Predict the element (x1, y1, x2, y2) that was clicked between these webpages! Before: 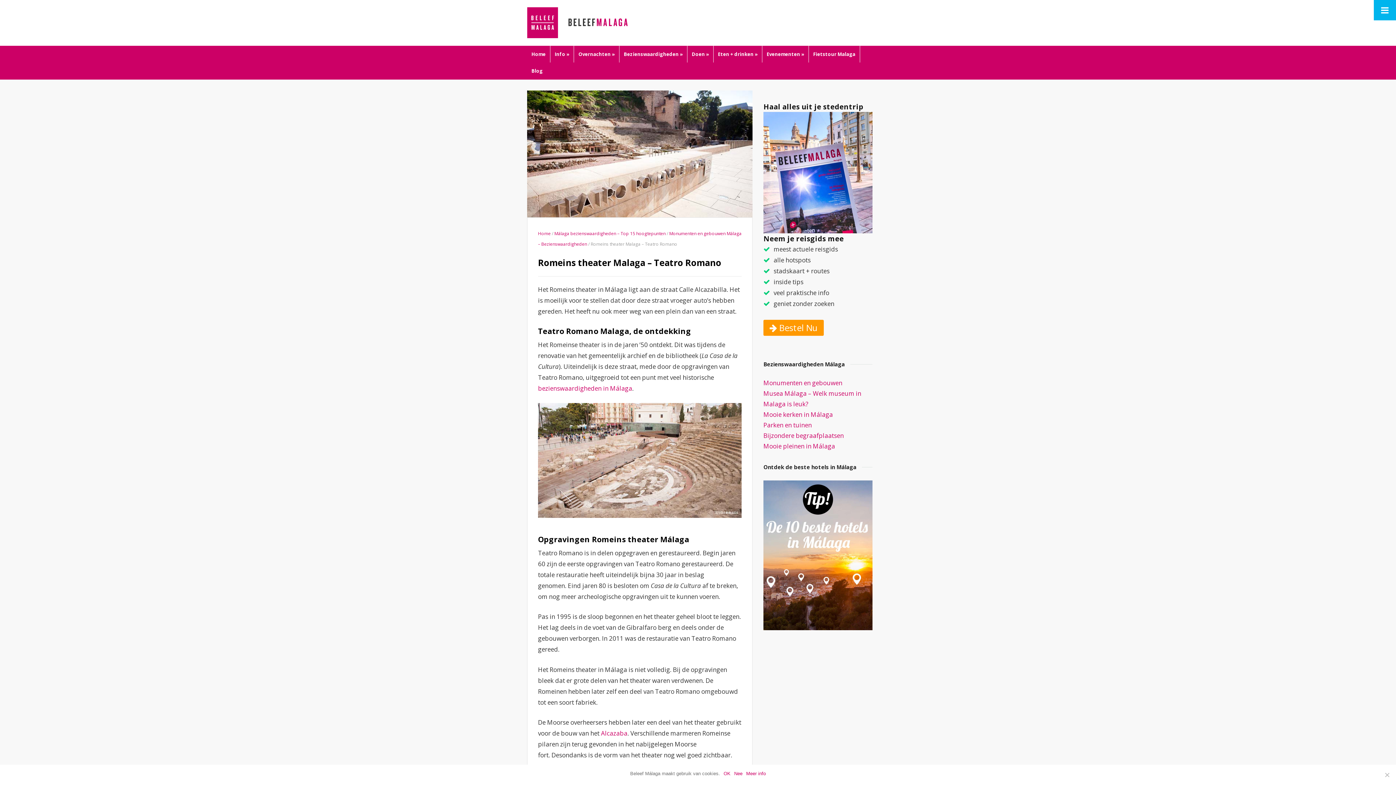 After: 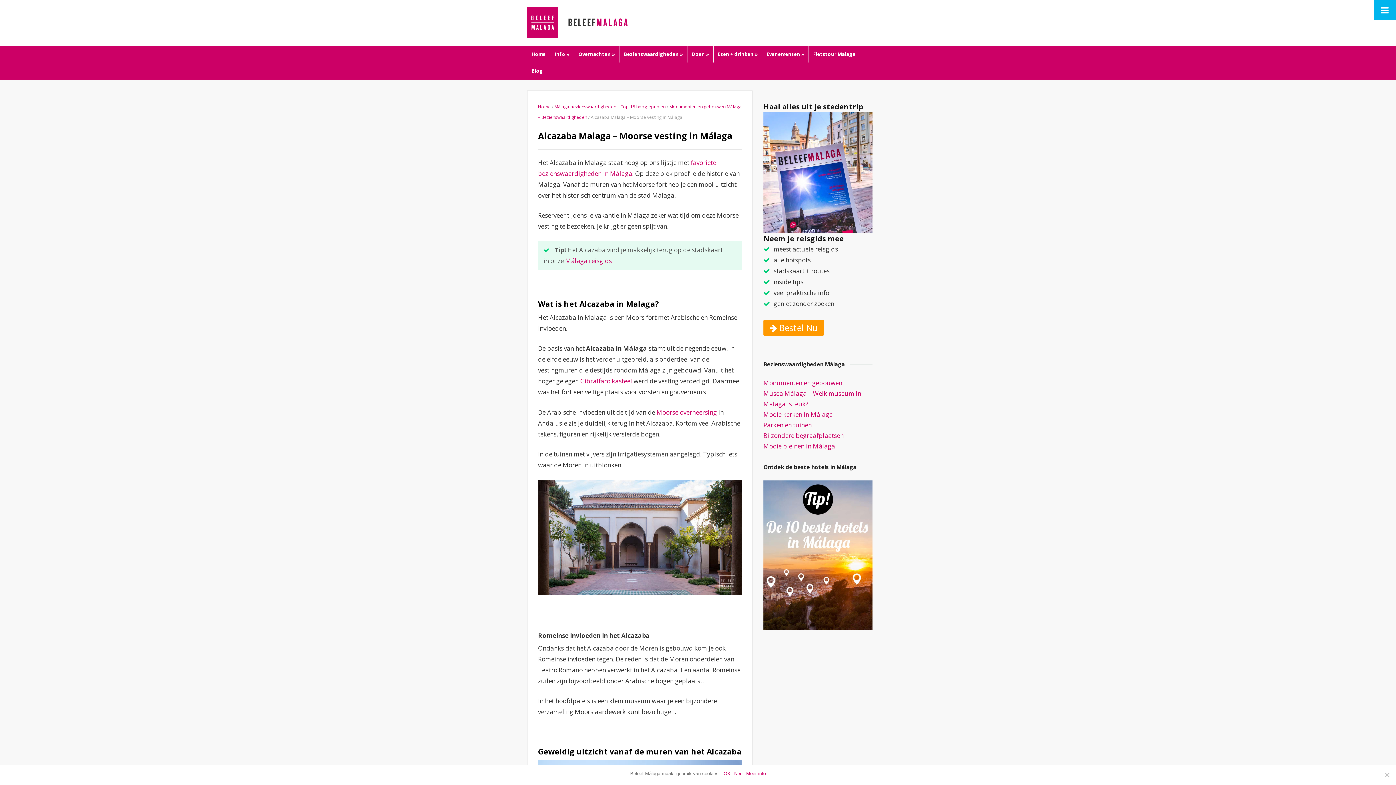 Action: label: Alcazaba bbox: (601, 729, 627, 737)